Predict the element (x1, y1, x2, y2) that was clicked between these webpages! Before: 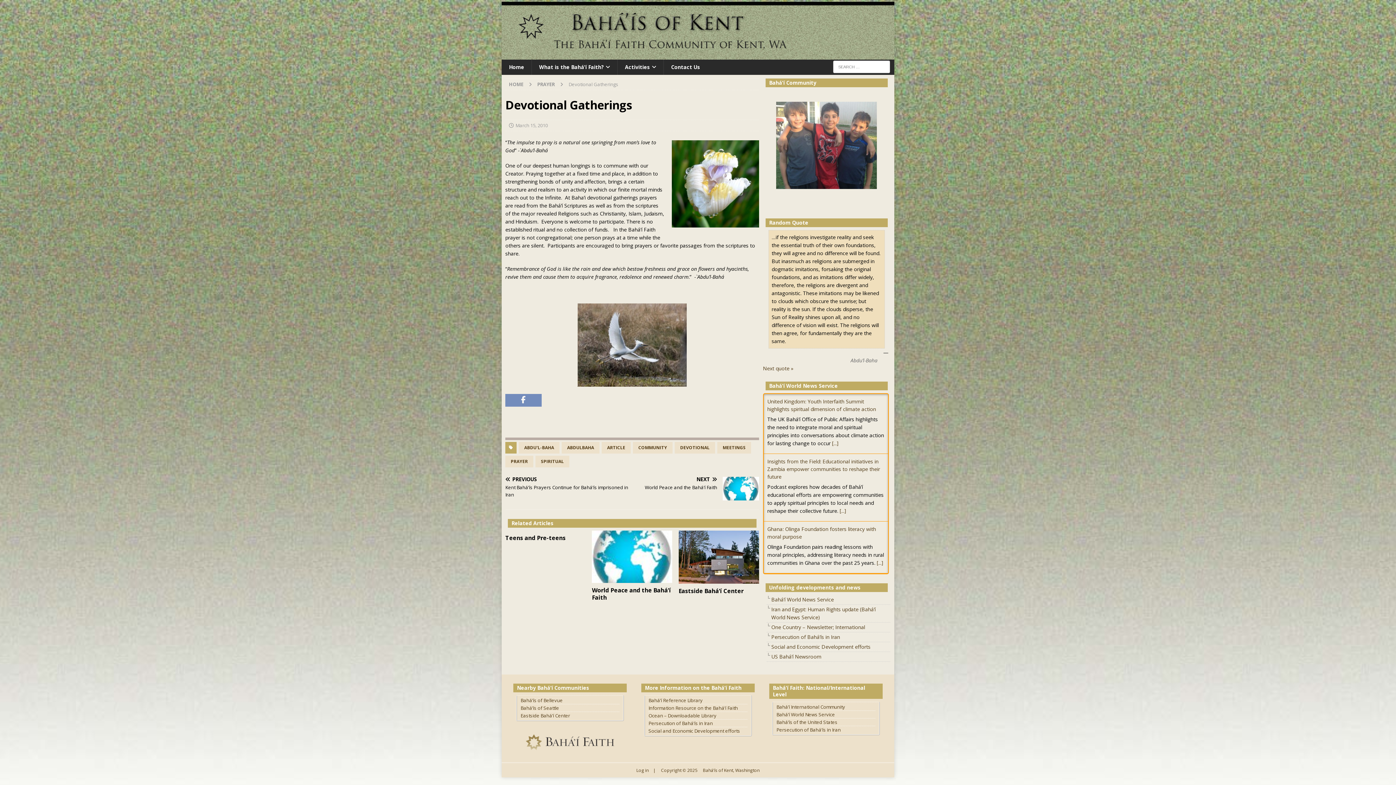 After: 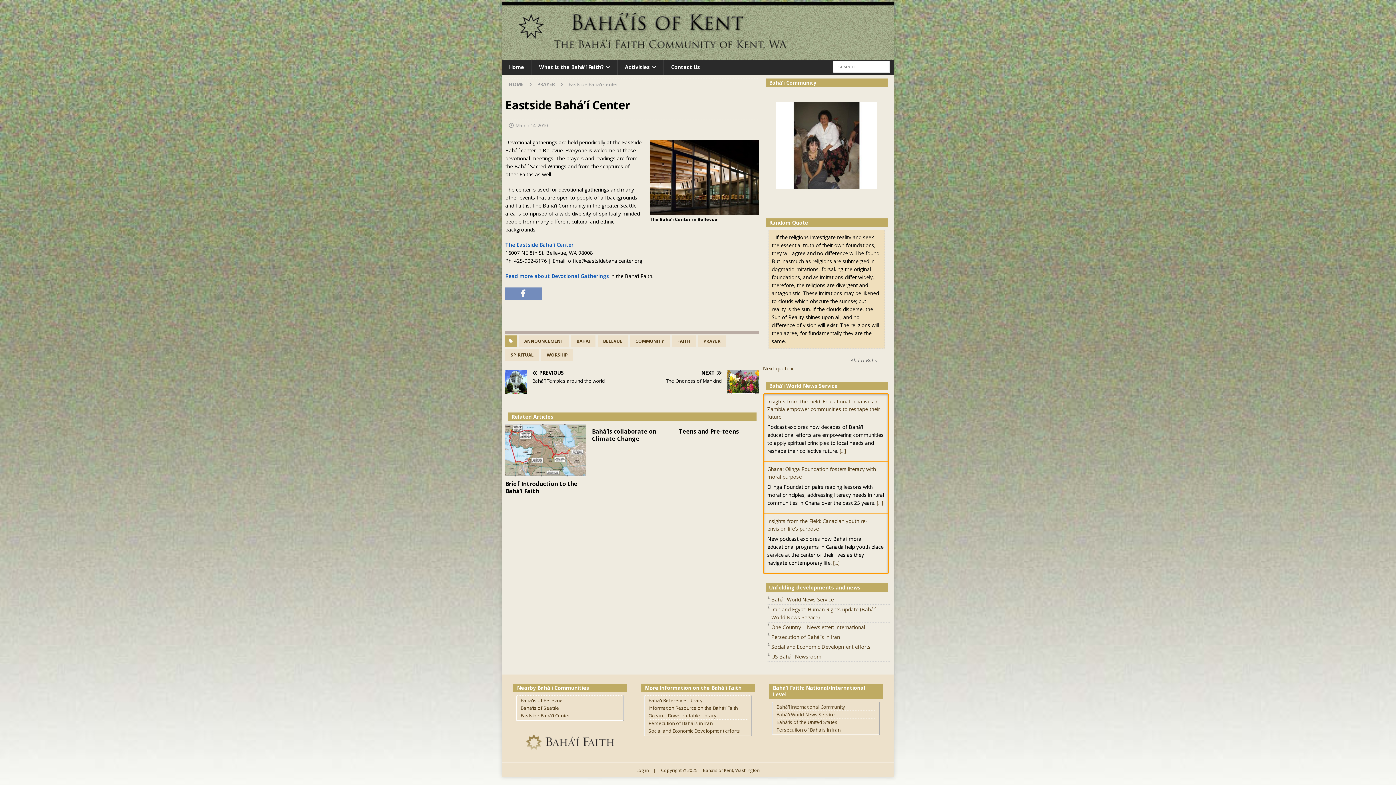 Action: label: Eastside Bahá’í Center bbox: (678, 587, 743, 595)